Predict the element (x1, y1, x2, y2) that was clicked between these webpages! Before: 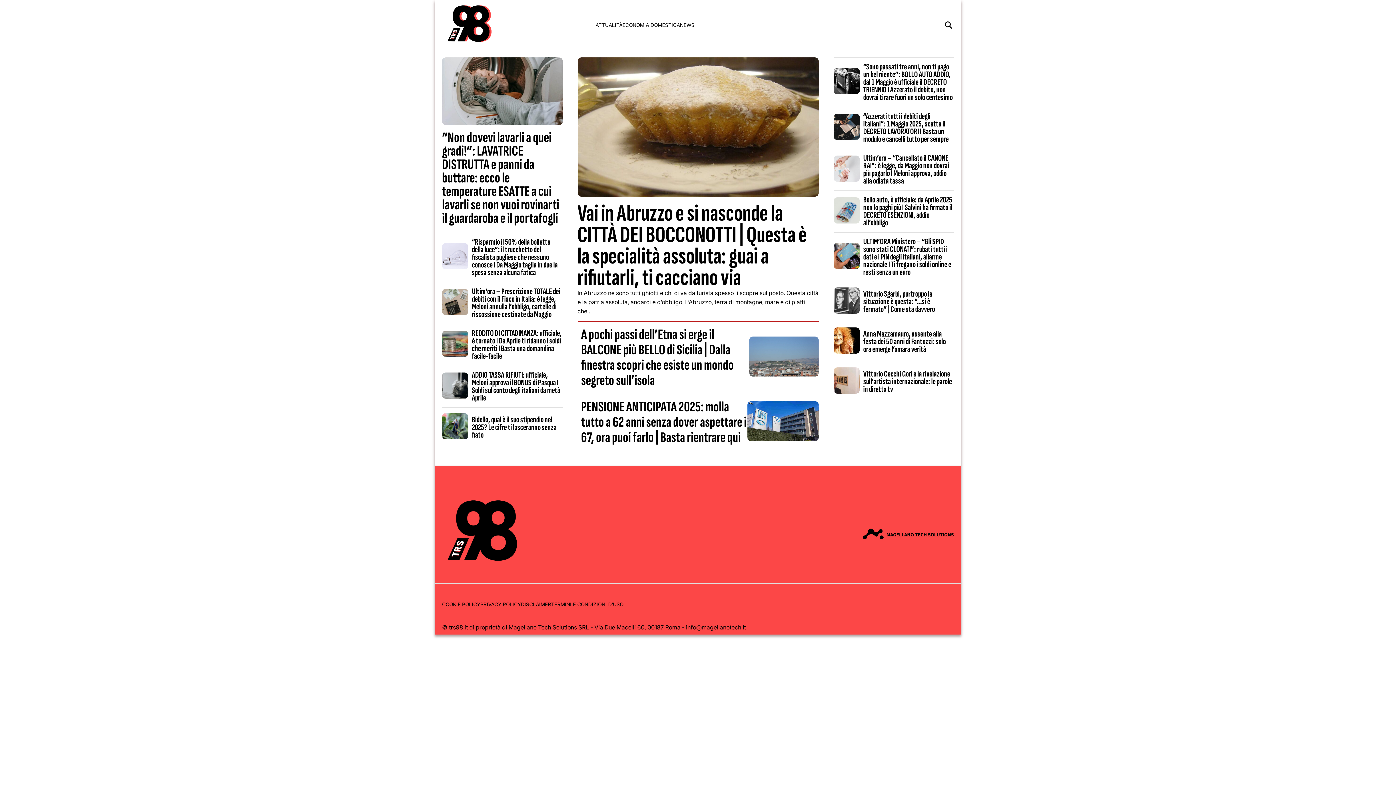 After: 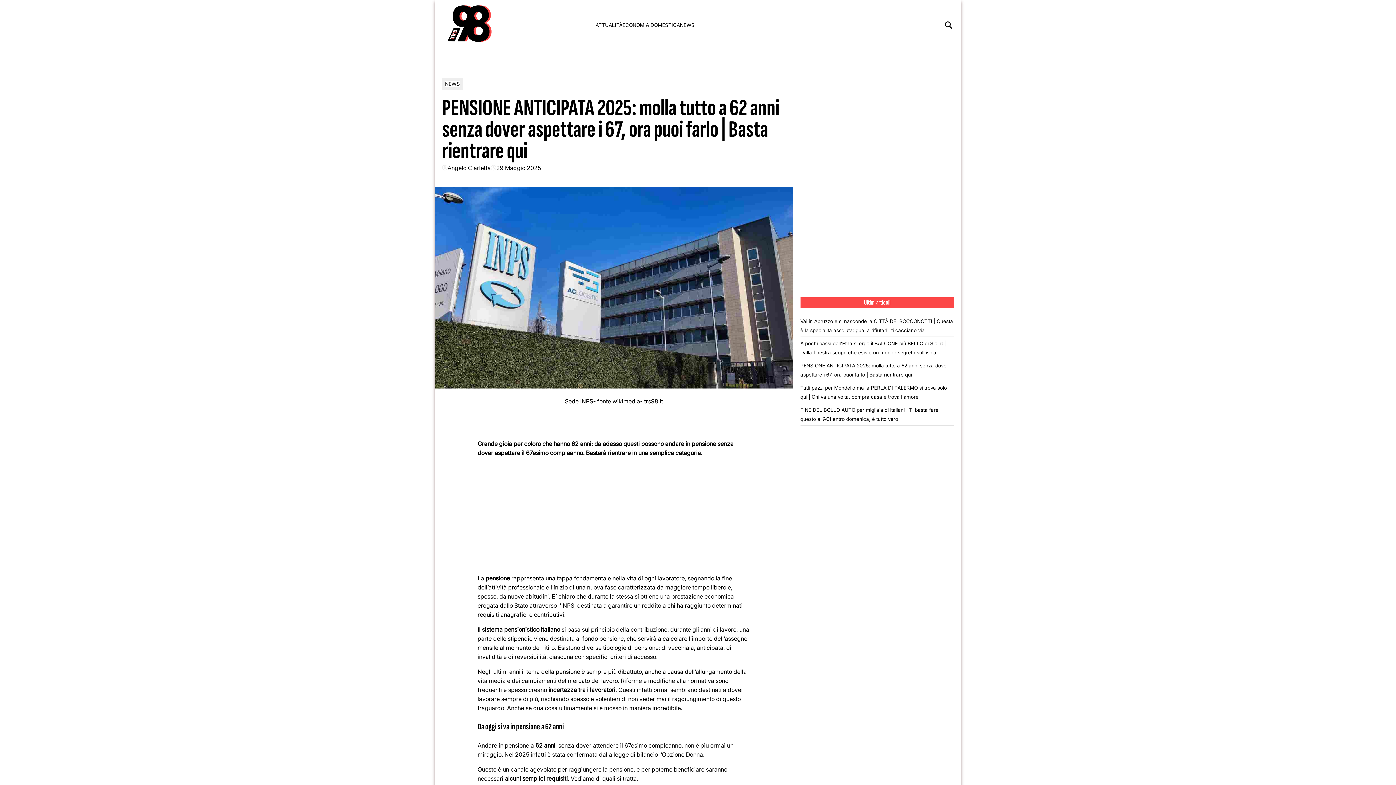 Action: bbox: (747, 436, 818, 442)